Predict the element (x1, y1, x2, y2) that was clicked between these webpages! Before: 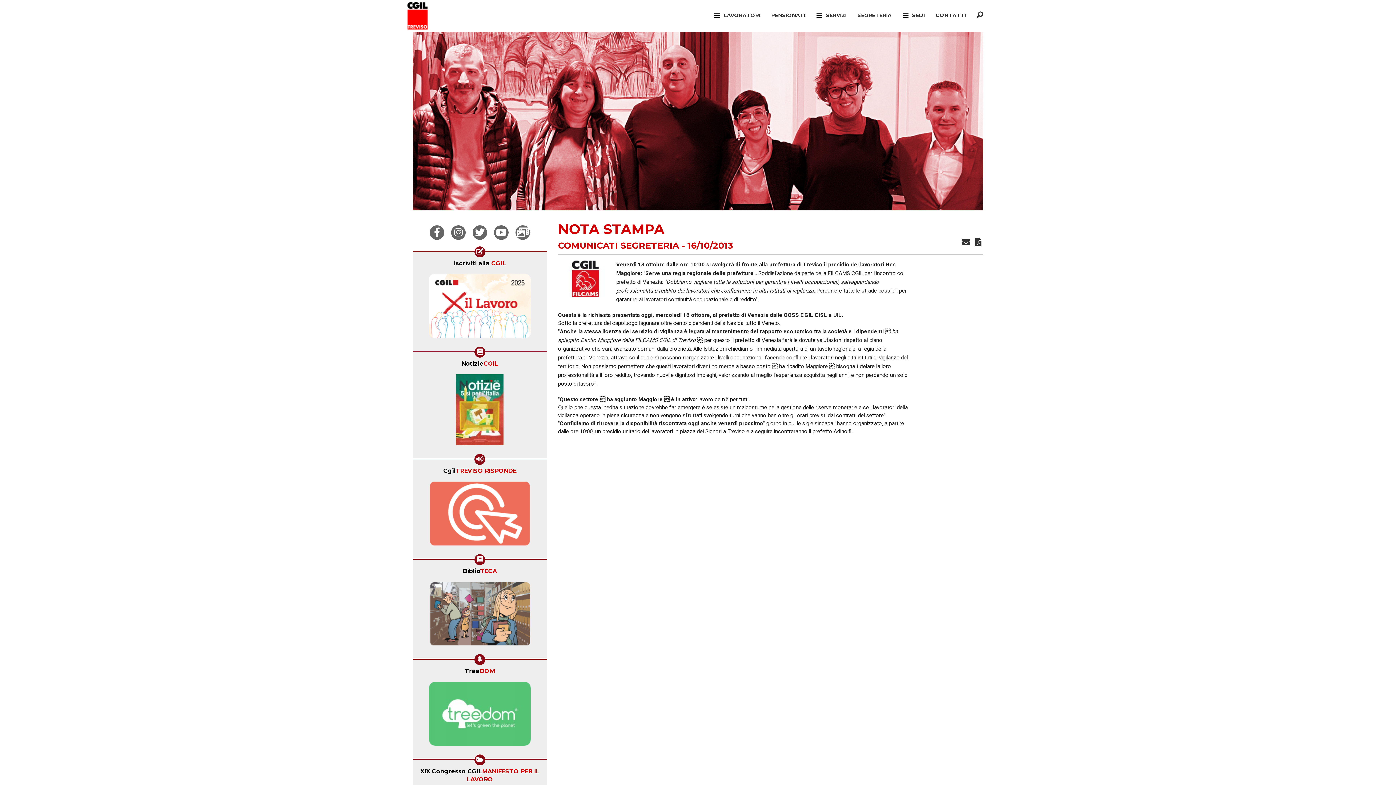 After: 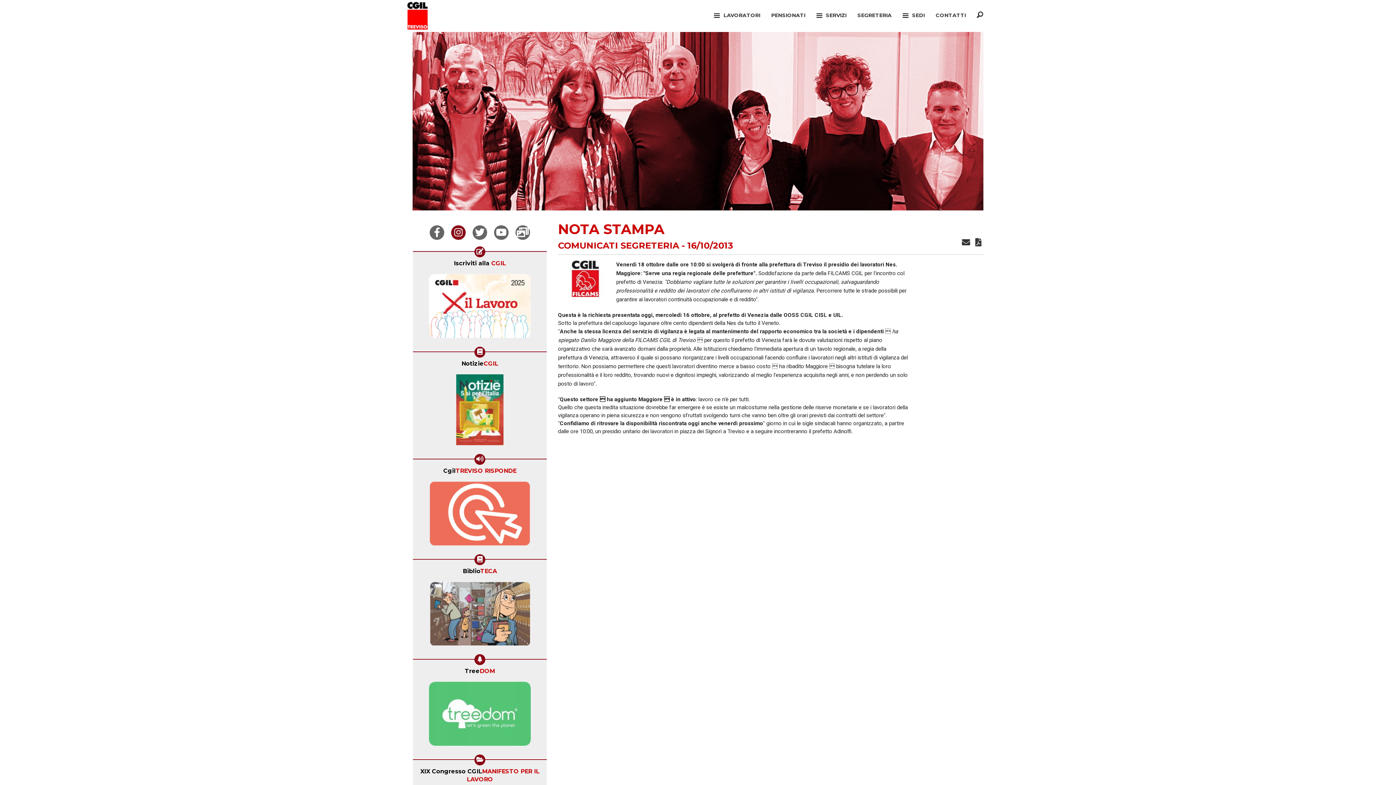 Action: bbox: (451, 225, 465, 239)